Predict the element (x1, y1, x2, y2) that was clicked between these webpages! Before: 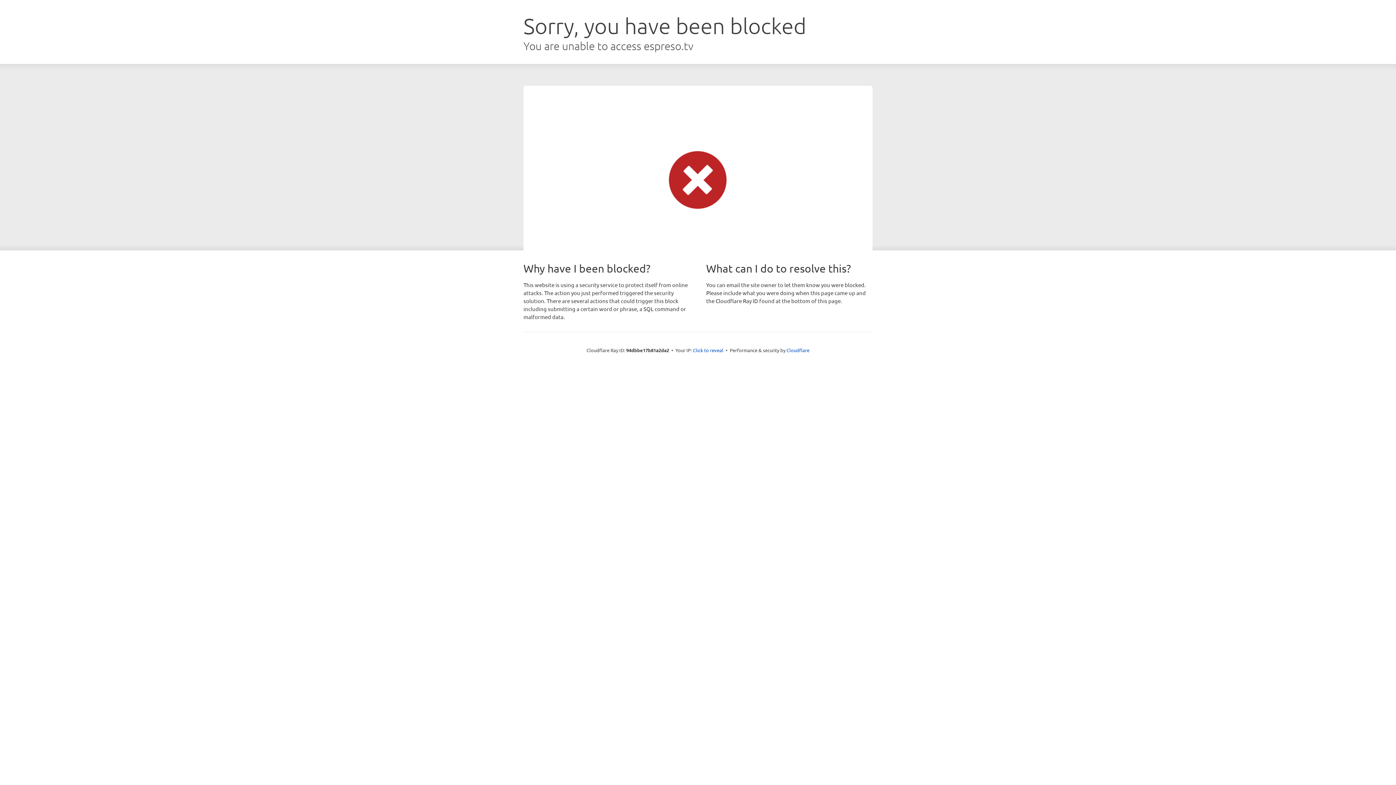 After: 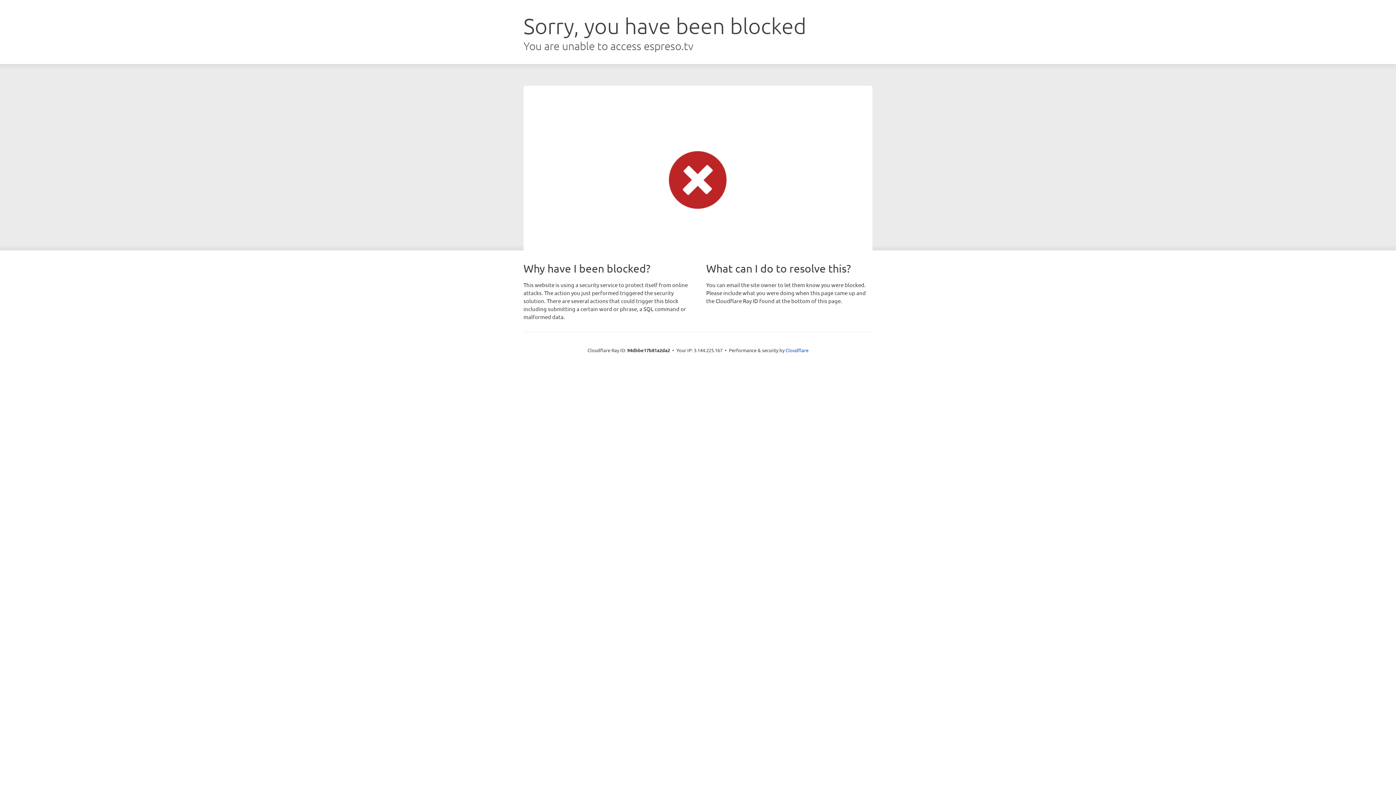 Action: label: Click to reveal bbox: (693, 346, 723, 353)